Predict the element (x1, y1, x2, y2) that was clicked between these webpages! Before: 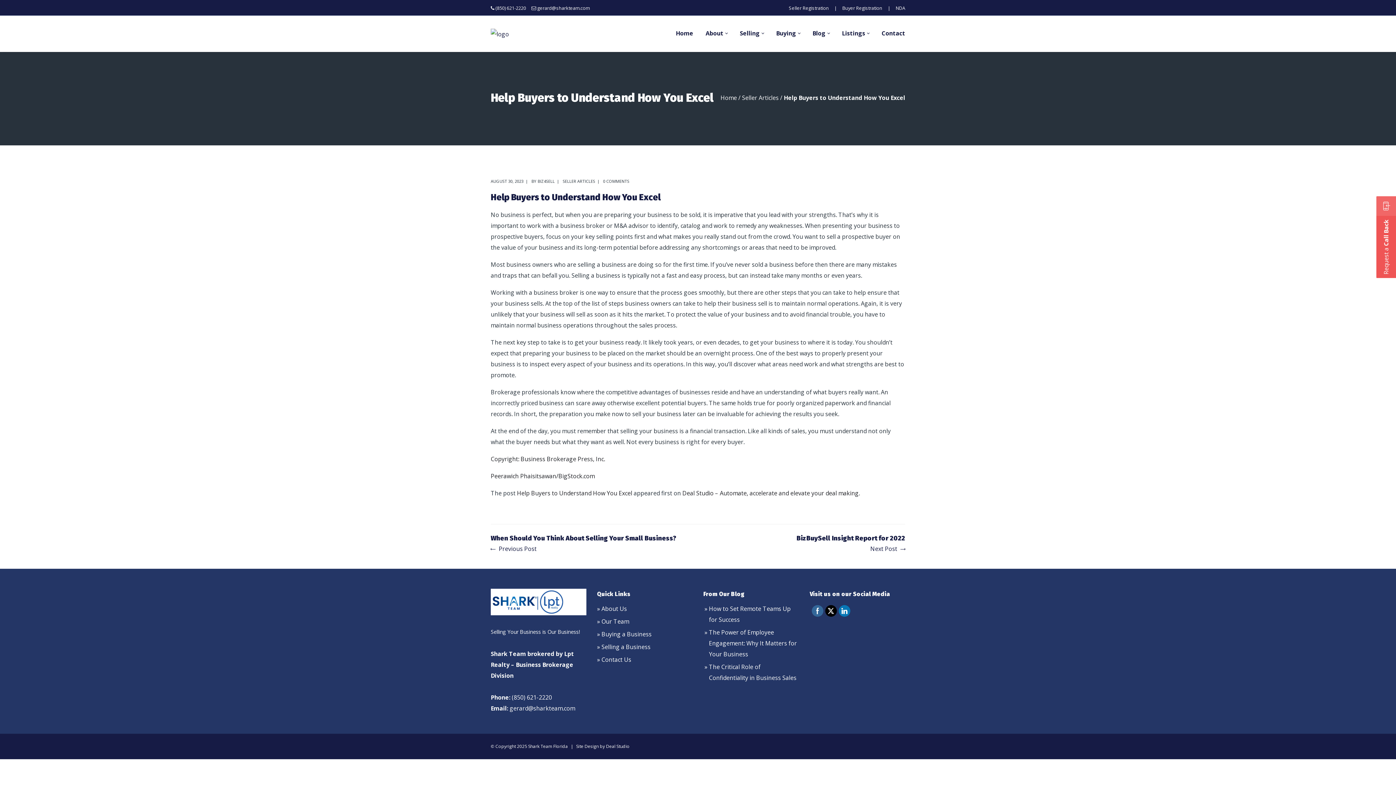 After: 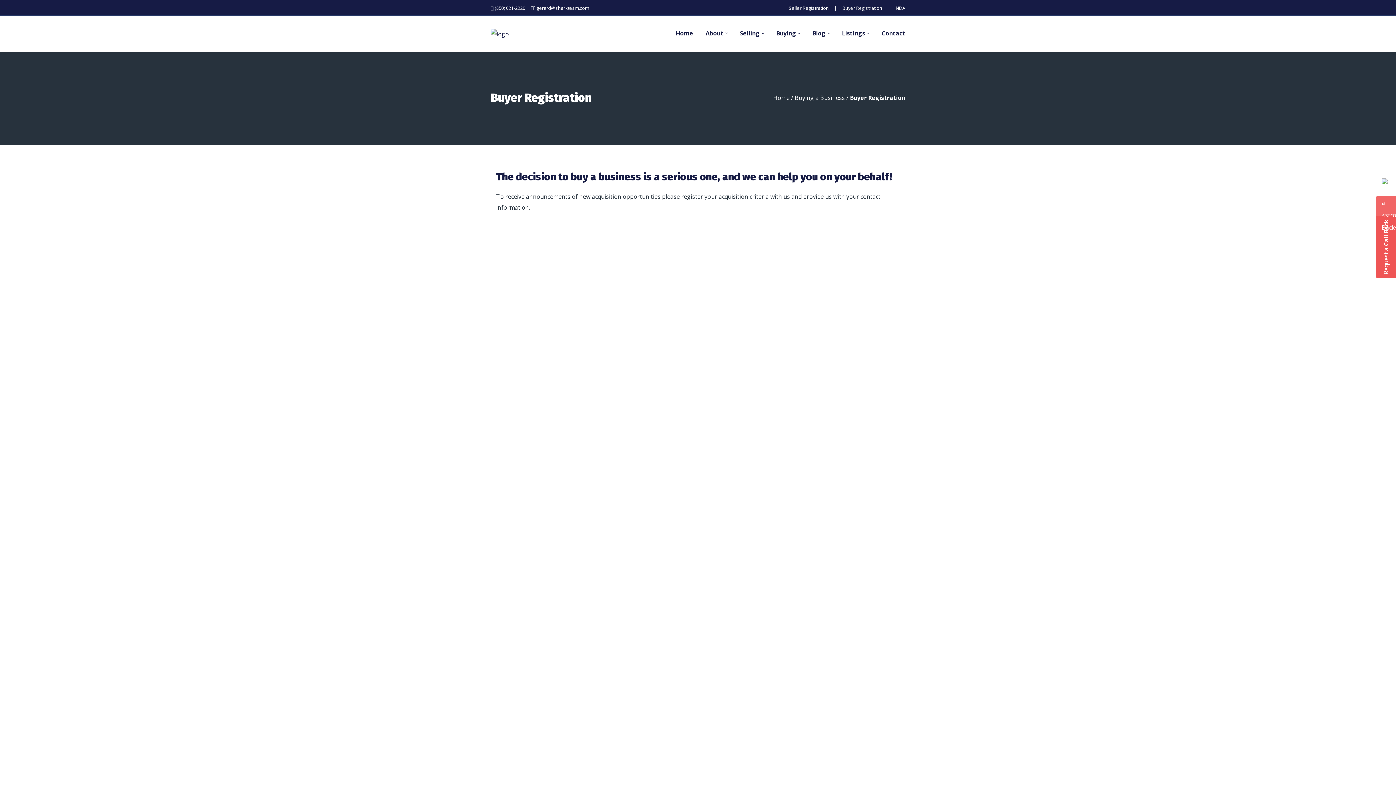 Action: label: Buyer Registration bbox: (842, 4, 882, 11)